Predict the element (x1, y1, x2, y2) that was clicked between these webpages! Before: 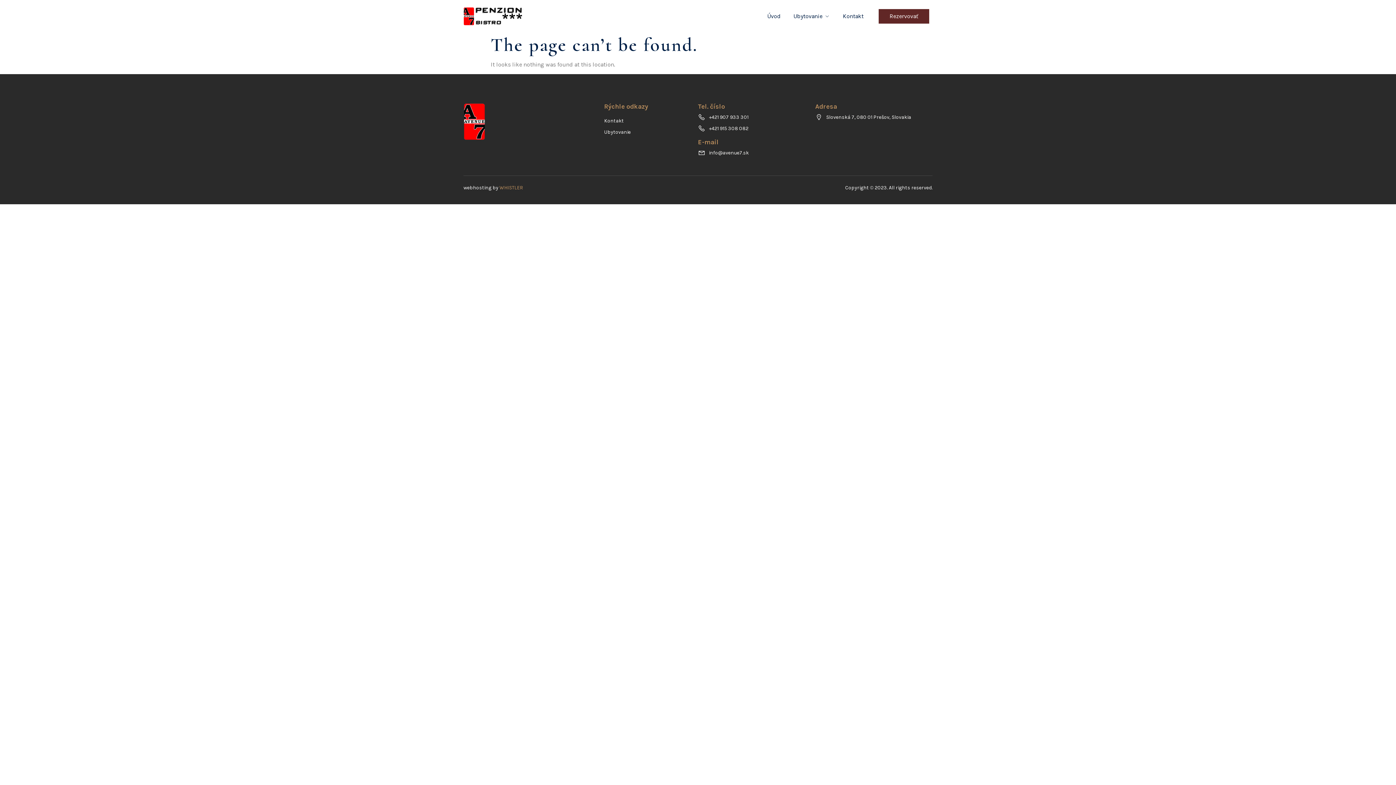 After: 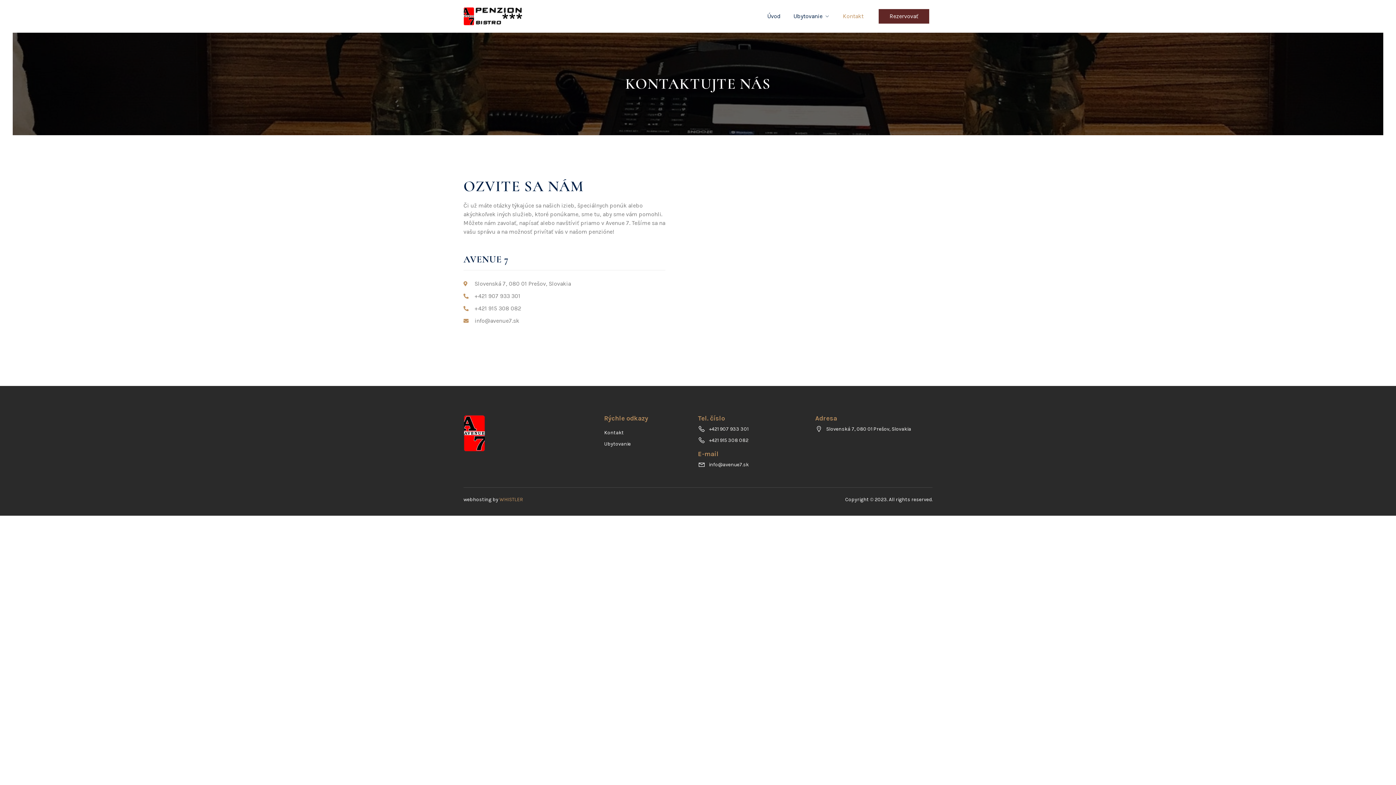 Action: label: Kontakt bbox: (830, 9, 863, 23)